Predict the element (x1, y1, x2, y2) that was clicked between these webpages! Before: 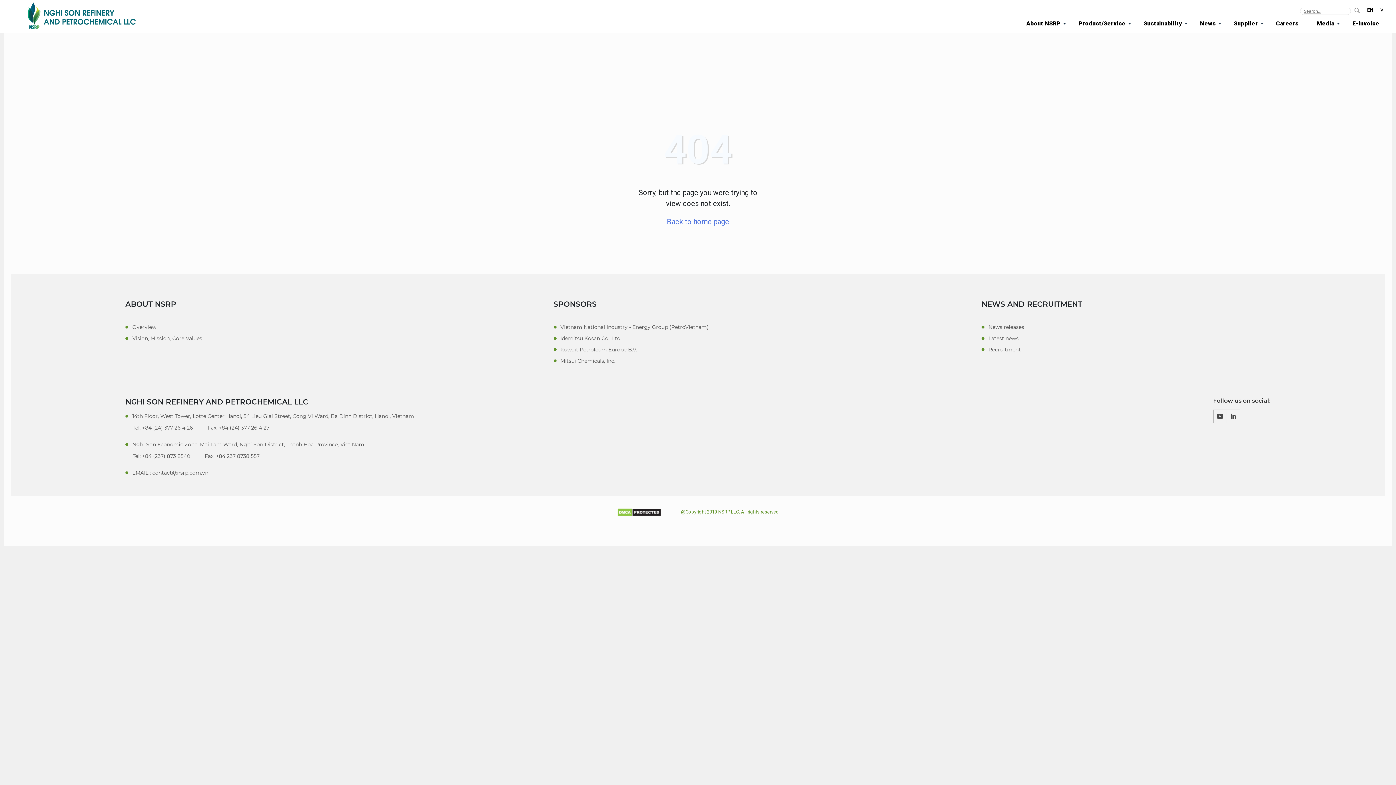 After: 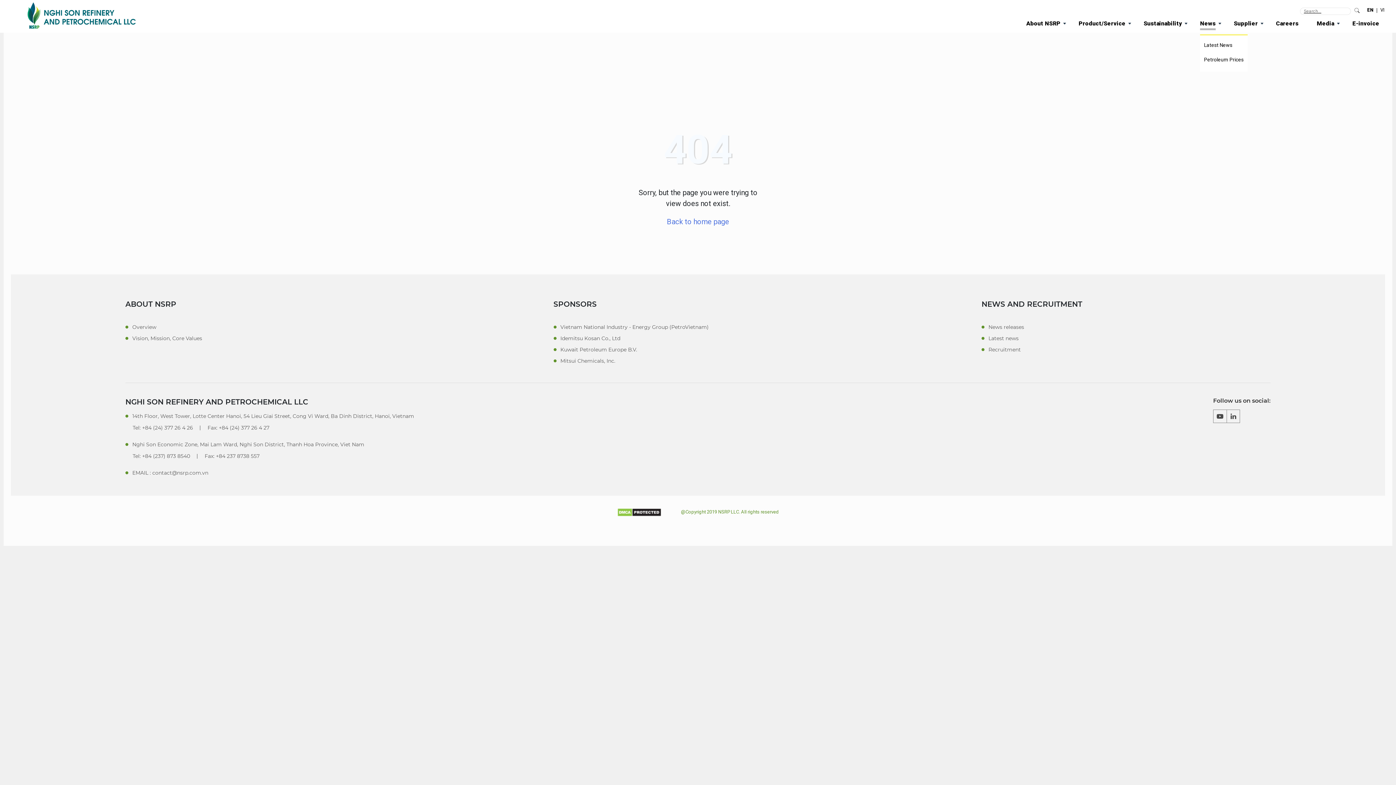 Action: label: News bbox: (1200, 19, 1216, 26)